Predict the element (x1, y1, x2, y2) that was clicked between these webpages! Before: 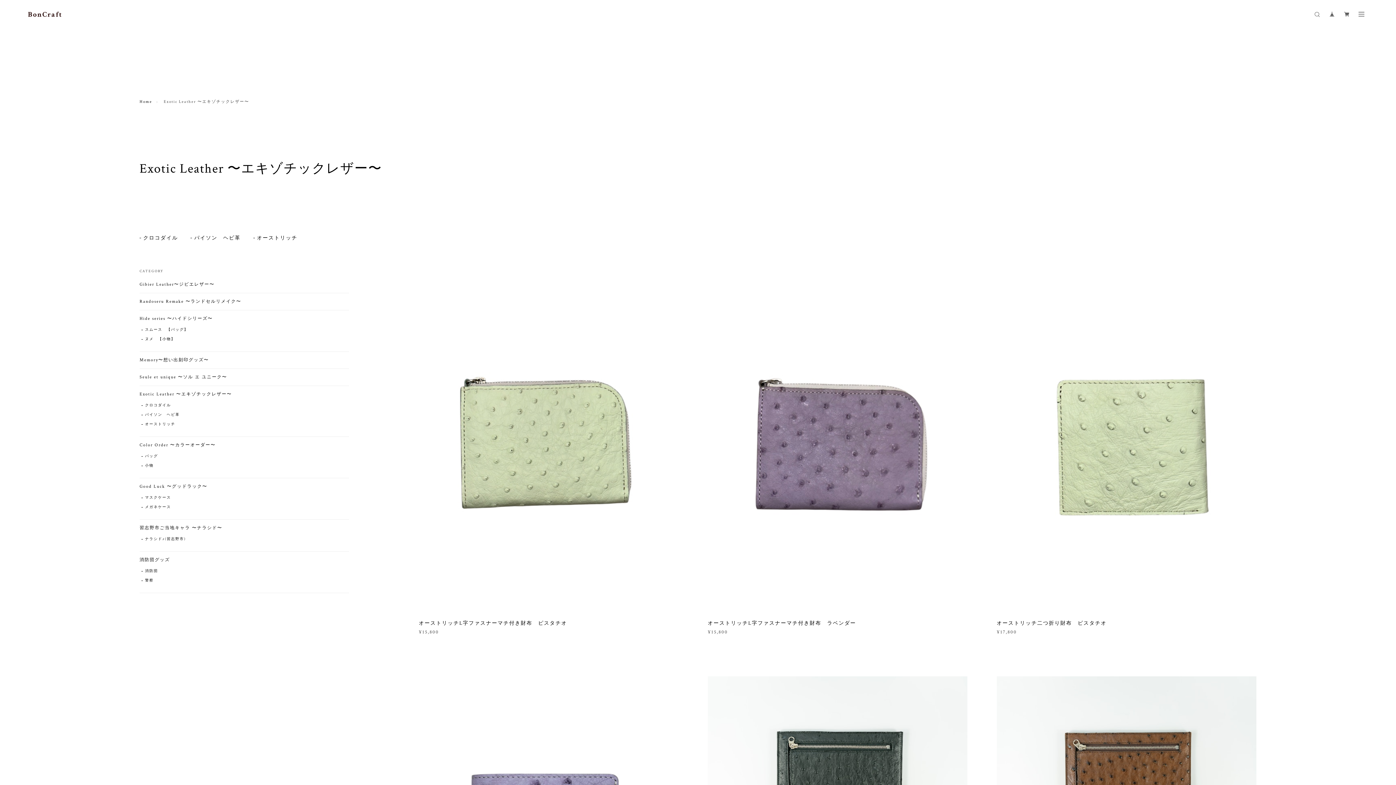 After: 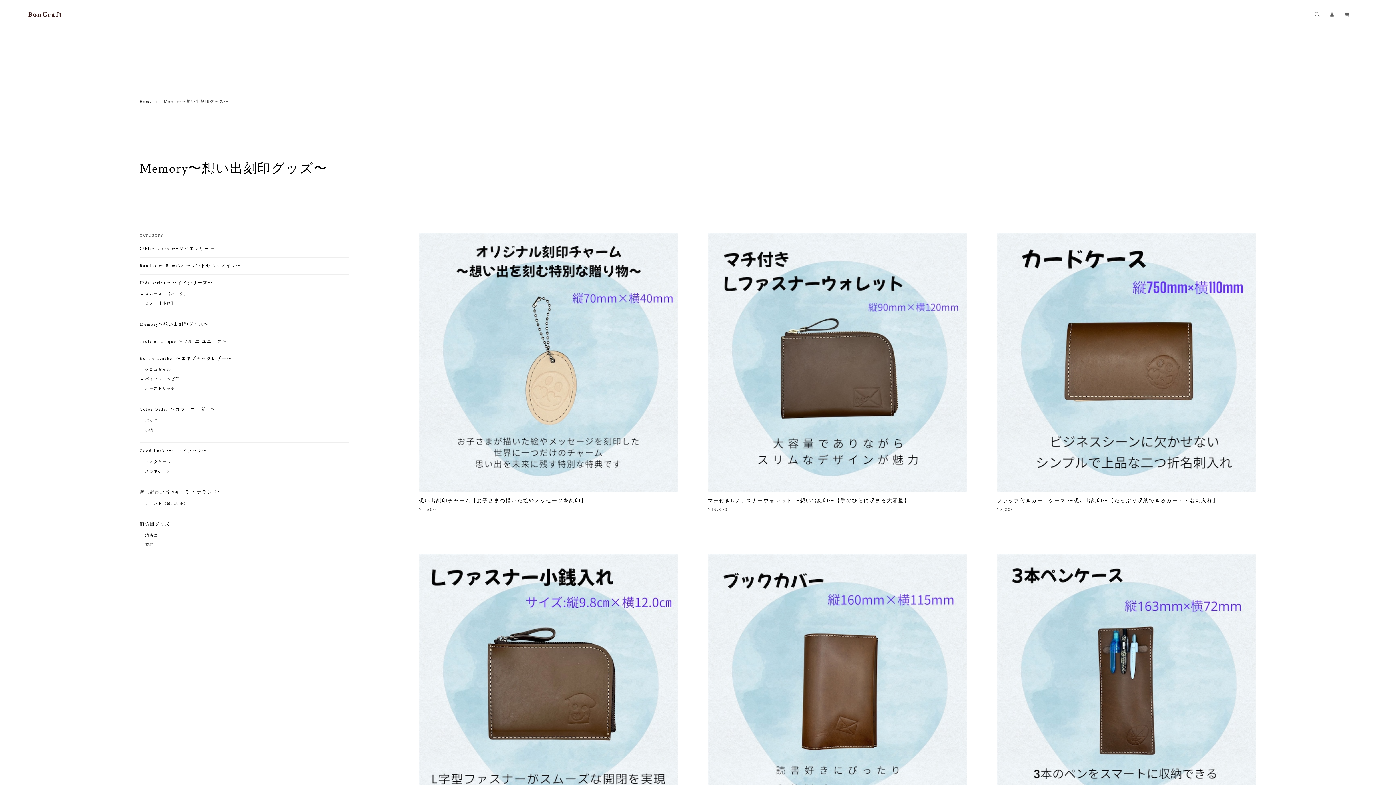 Action: label: Memory〜想い出刻印グッズ〜 bbox: (139, 357, 349, 363)